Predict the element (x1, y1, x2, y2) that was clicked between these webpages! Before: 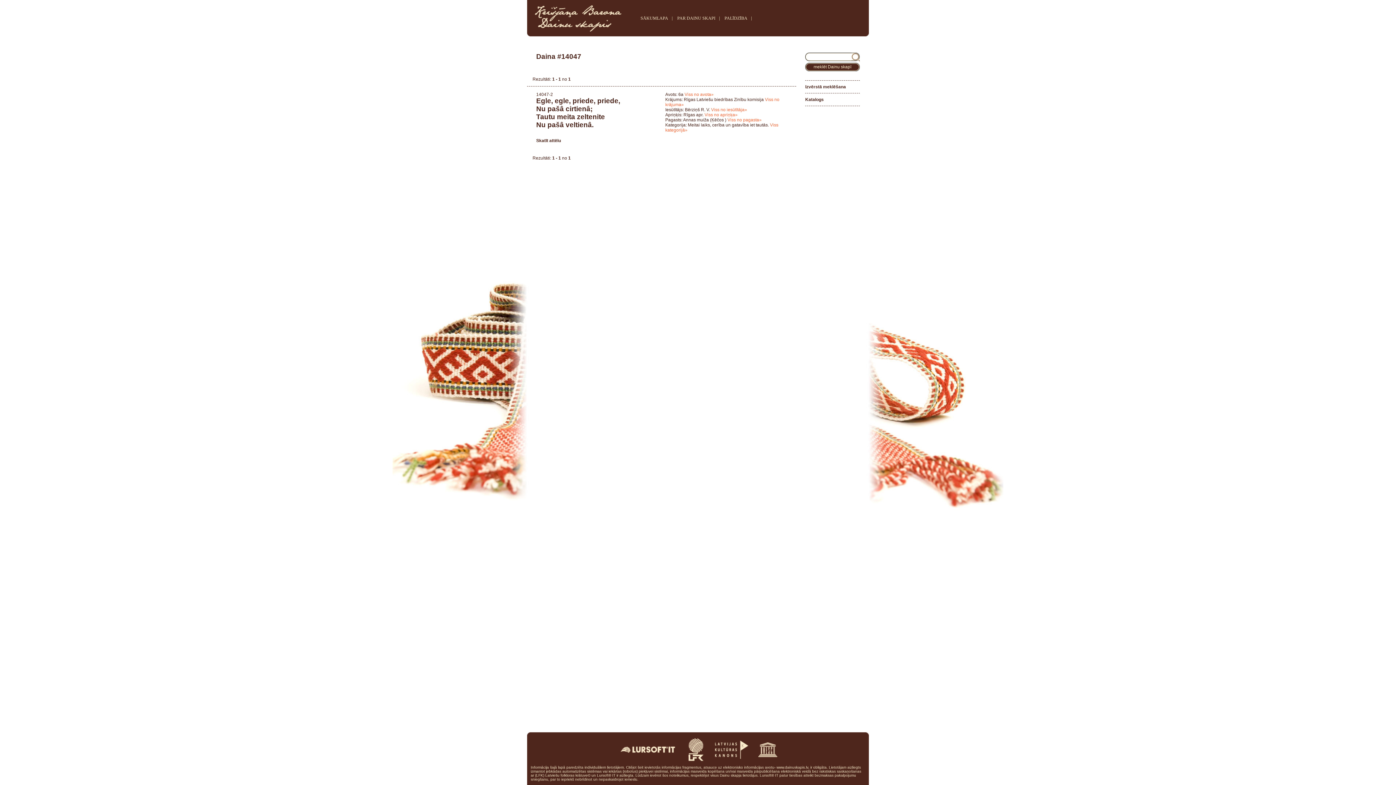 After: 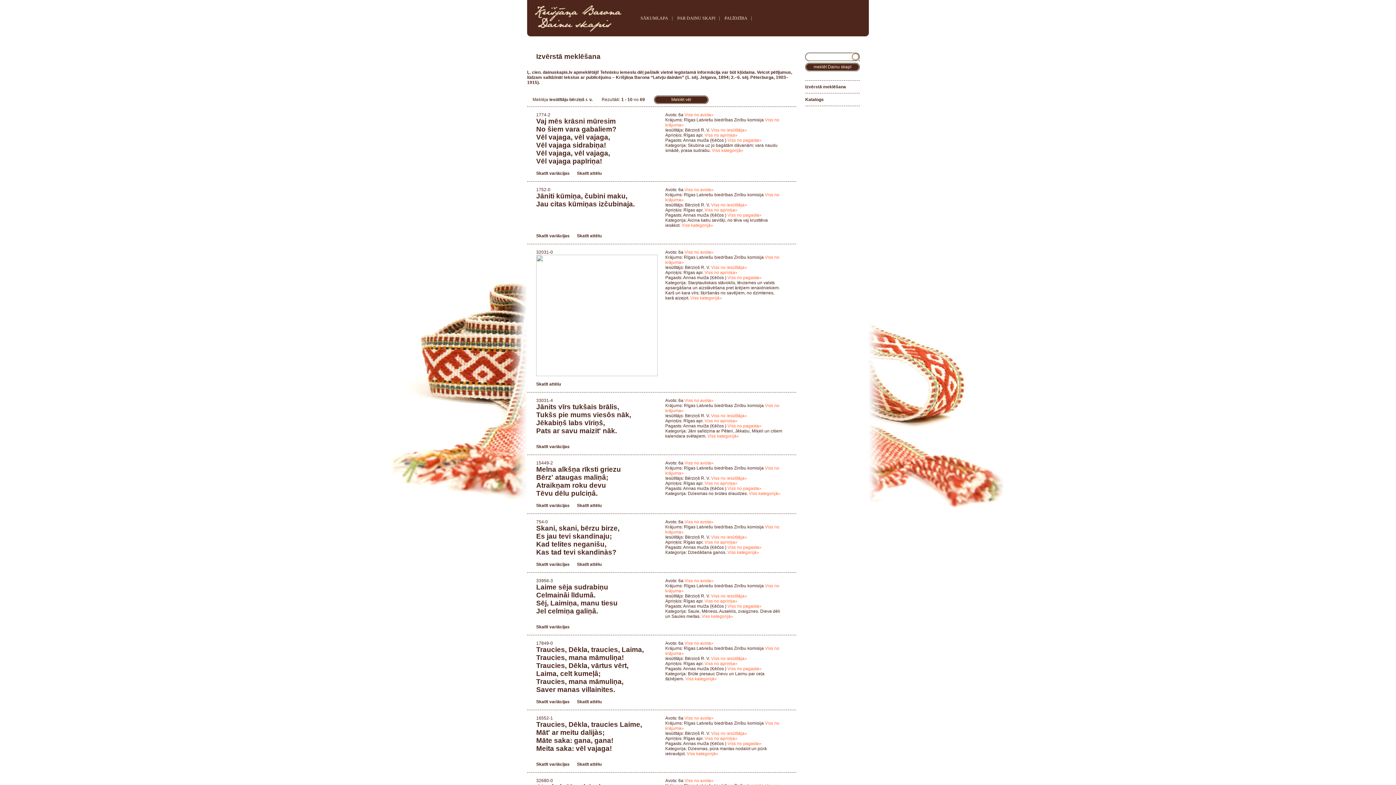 Action: label: Viss no iesūtītāja» bbox: (711, 107, 747, 112)